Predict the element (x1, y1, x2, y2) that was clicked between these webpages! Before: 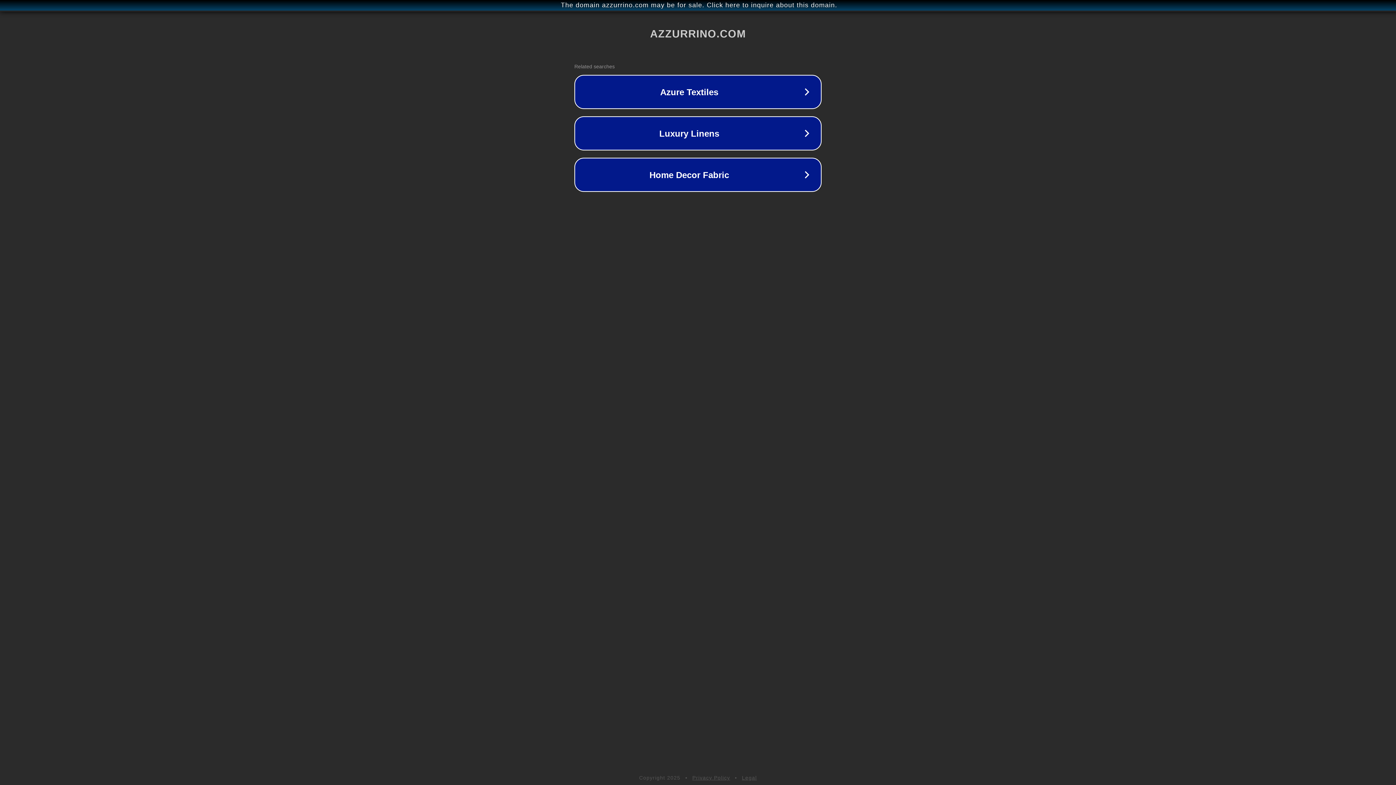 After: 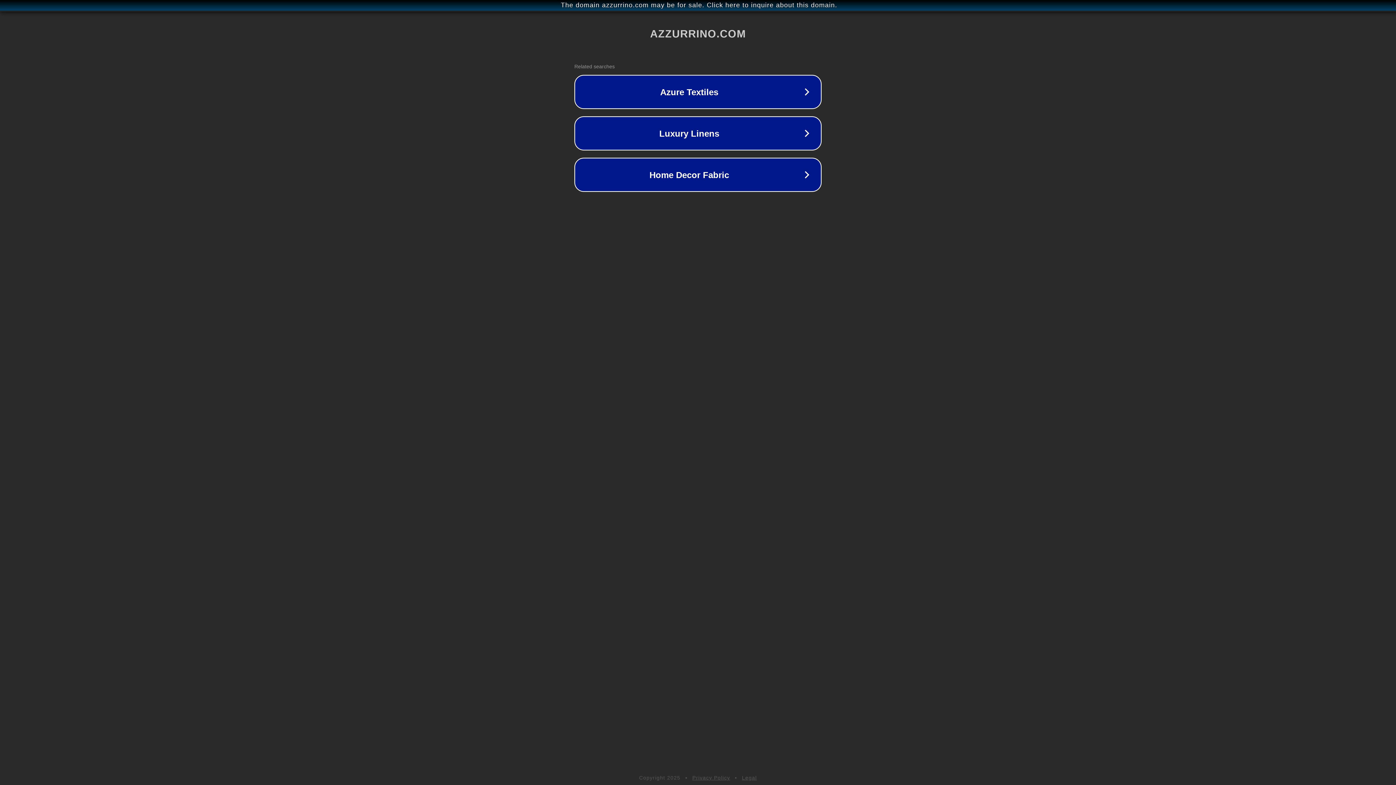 Action: label: Legal bbox: (742, 775, 757, 781)